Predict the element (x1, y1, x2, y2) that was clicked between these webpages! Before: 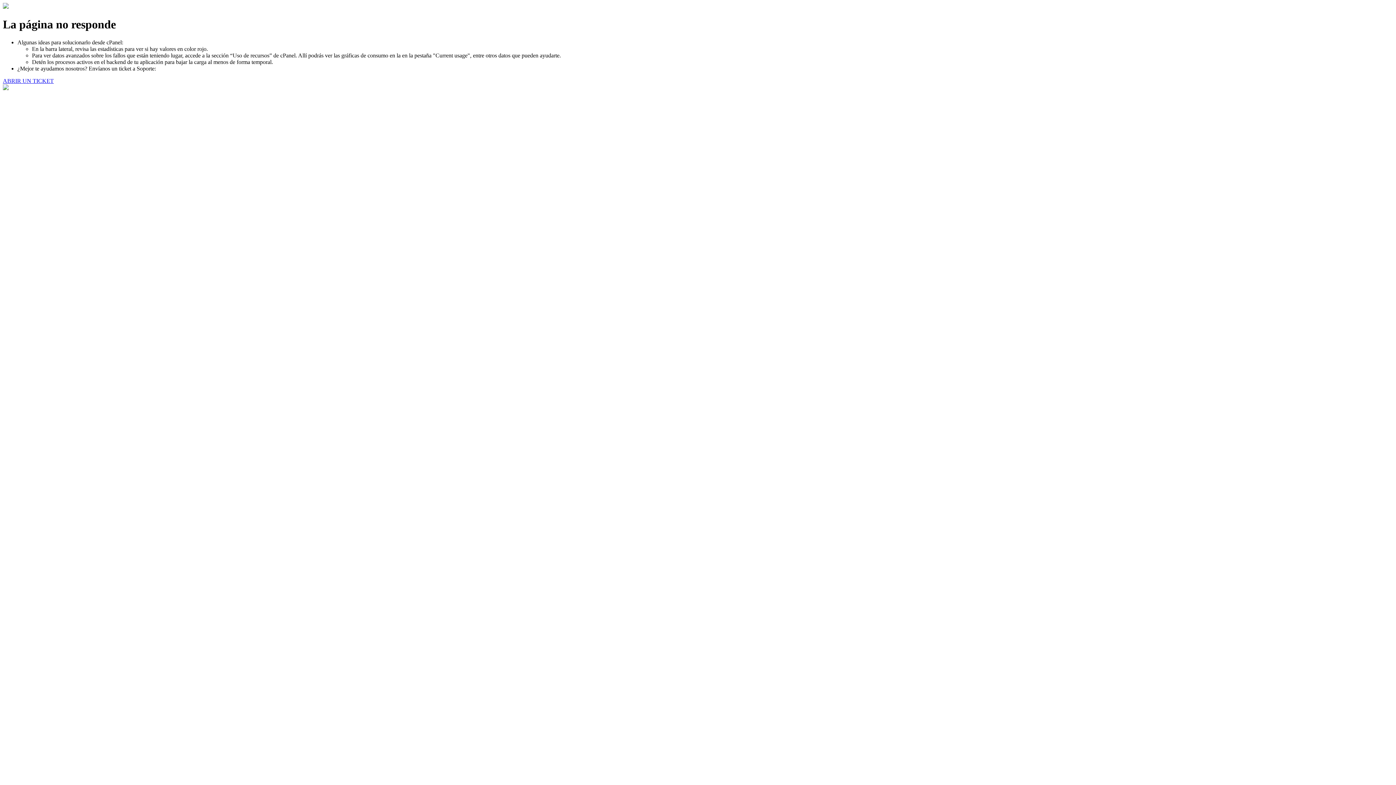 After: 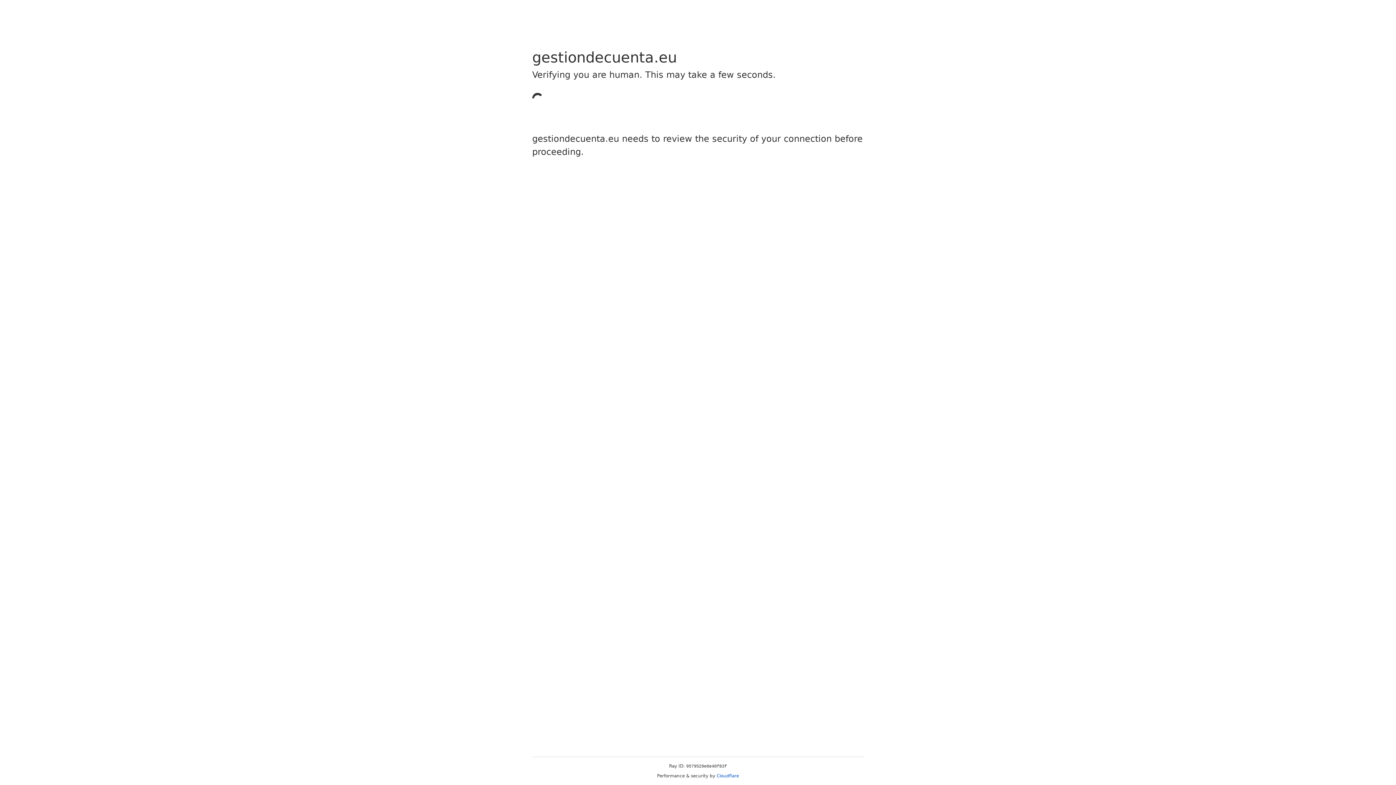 Action: label: ABRIR UN TICKET bbox: (2, 77, 53, 83)